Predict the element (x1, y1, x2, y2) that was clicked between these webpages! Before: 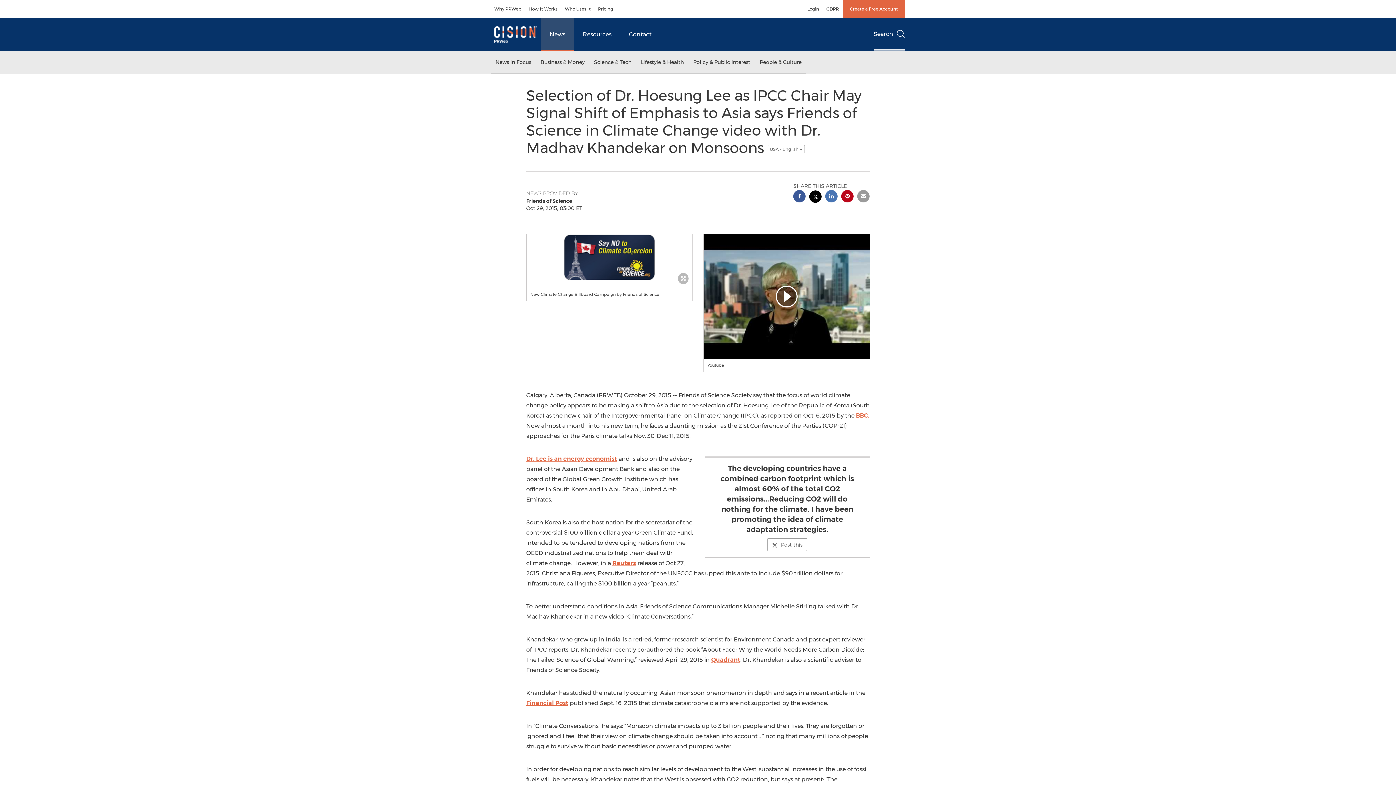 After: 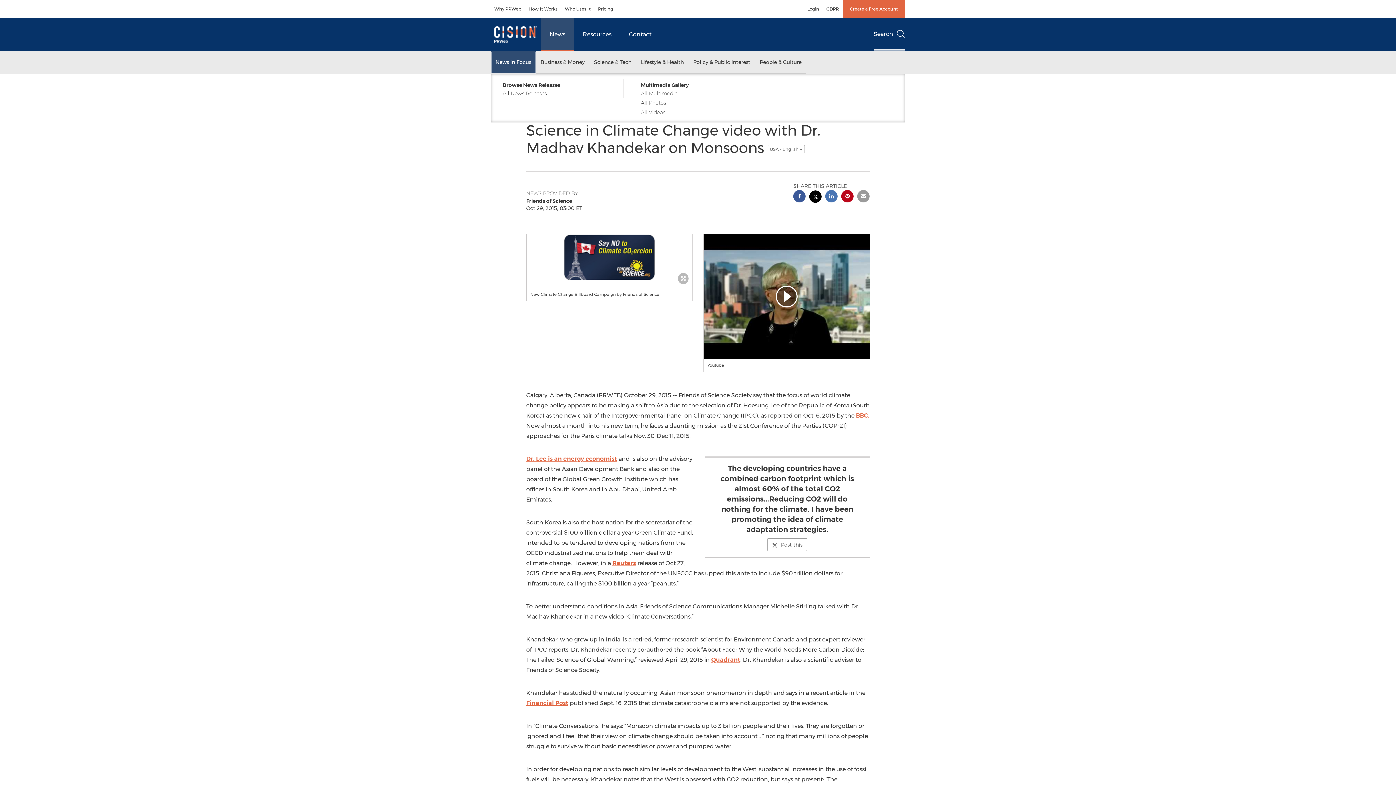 Action: label: News in Focus bbox: (490, 51, 536, 73)